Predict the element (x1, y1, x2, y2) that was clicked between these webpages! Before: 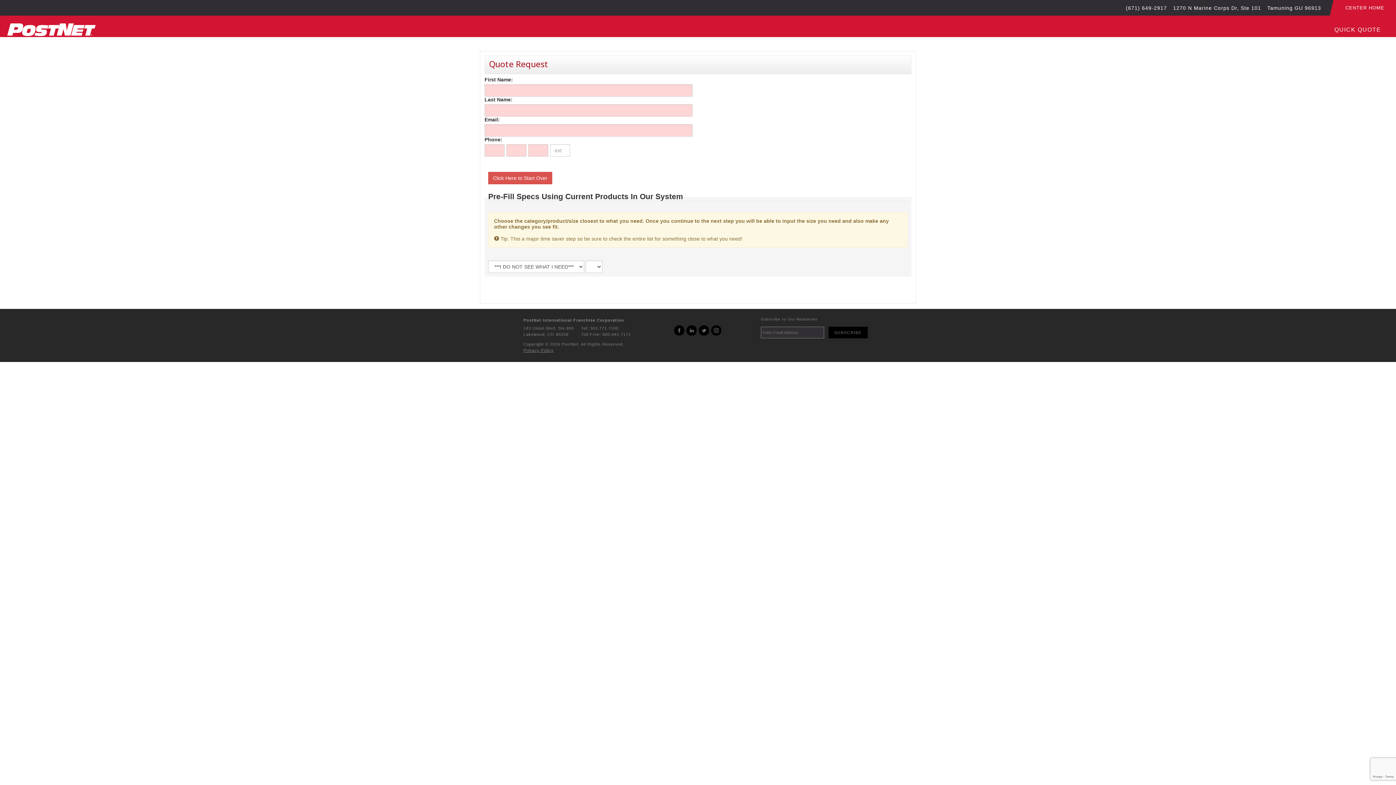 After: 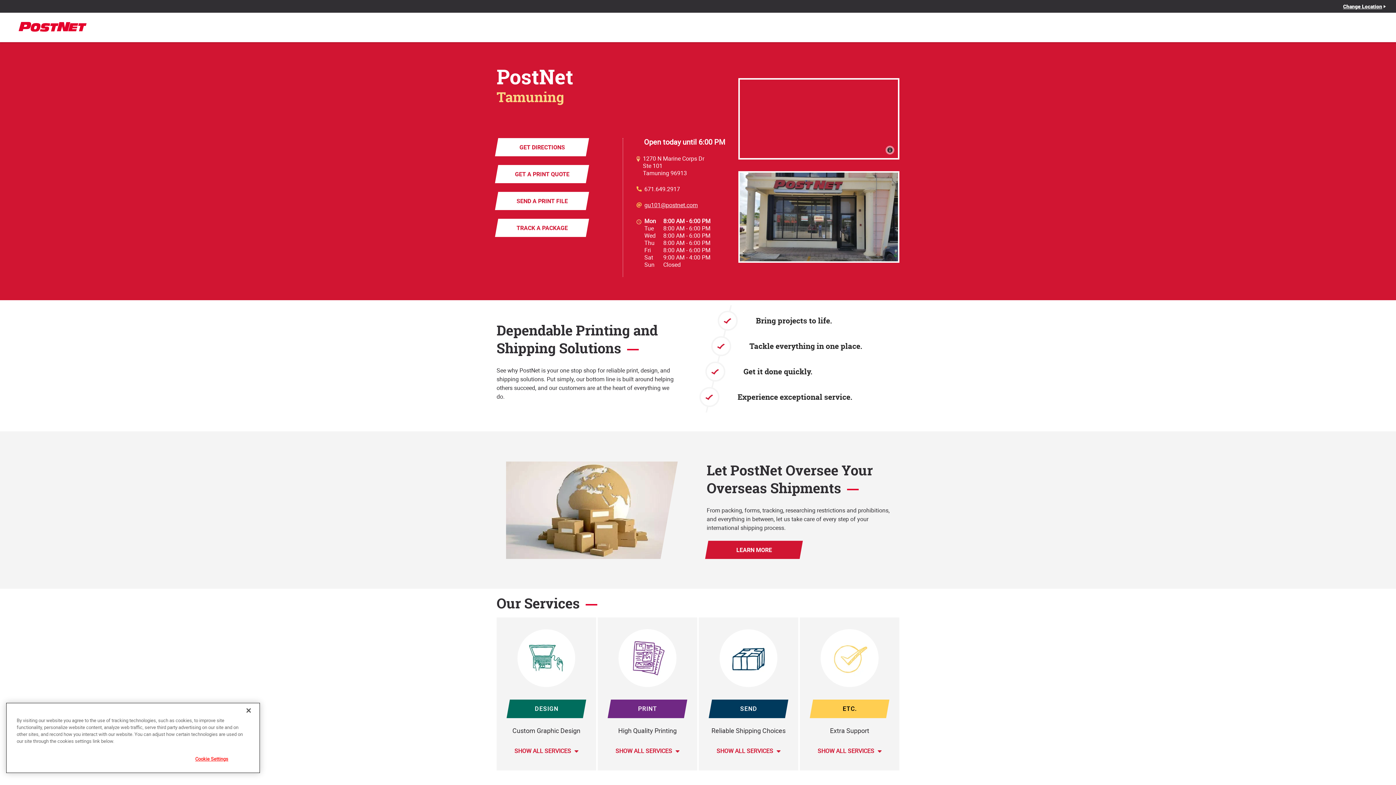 Action: label: CENTER HOME bbox: (1334, 0, 1396, 15)